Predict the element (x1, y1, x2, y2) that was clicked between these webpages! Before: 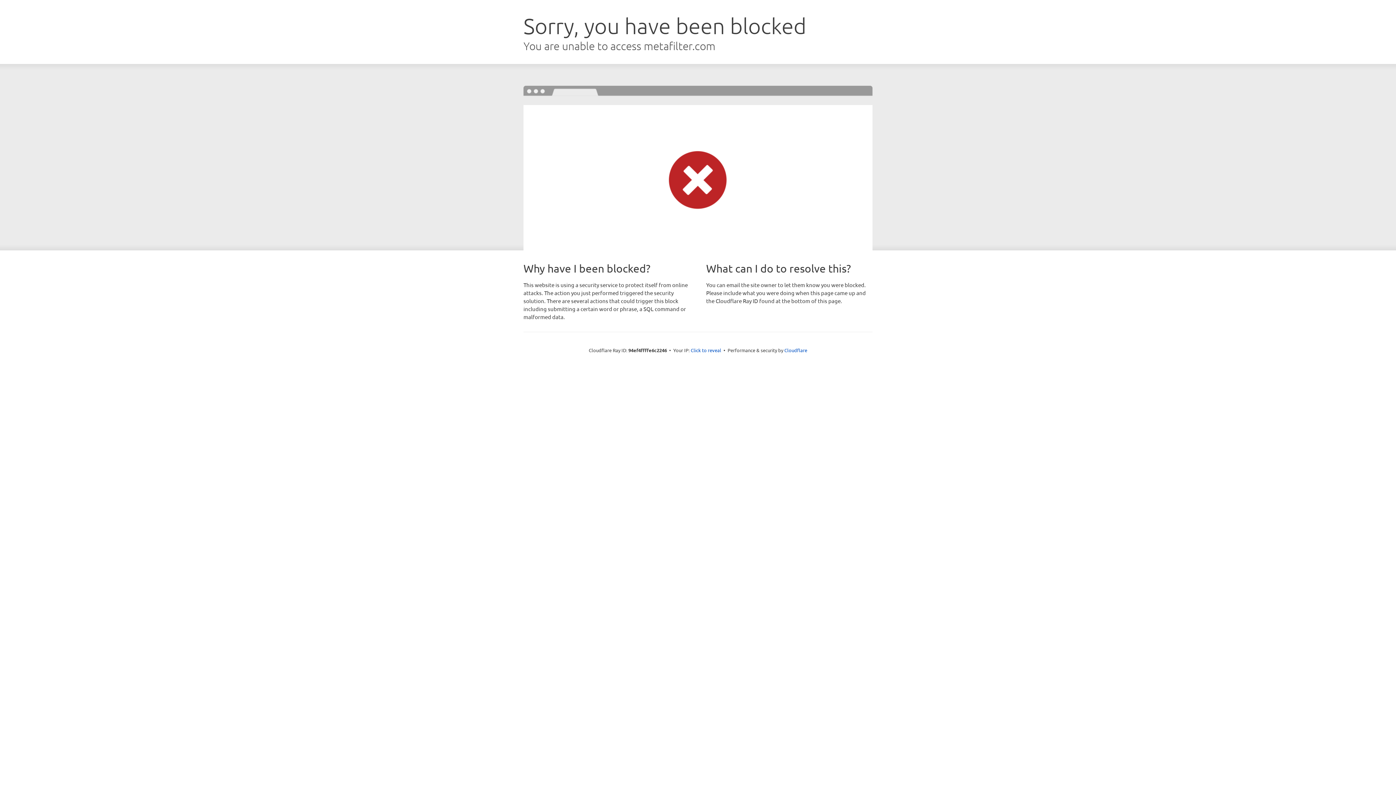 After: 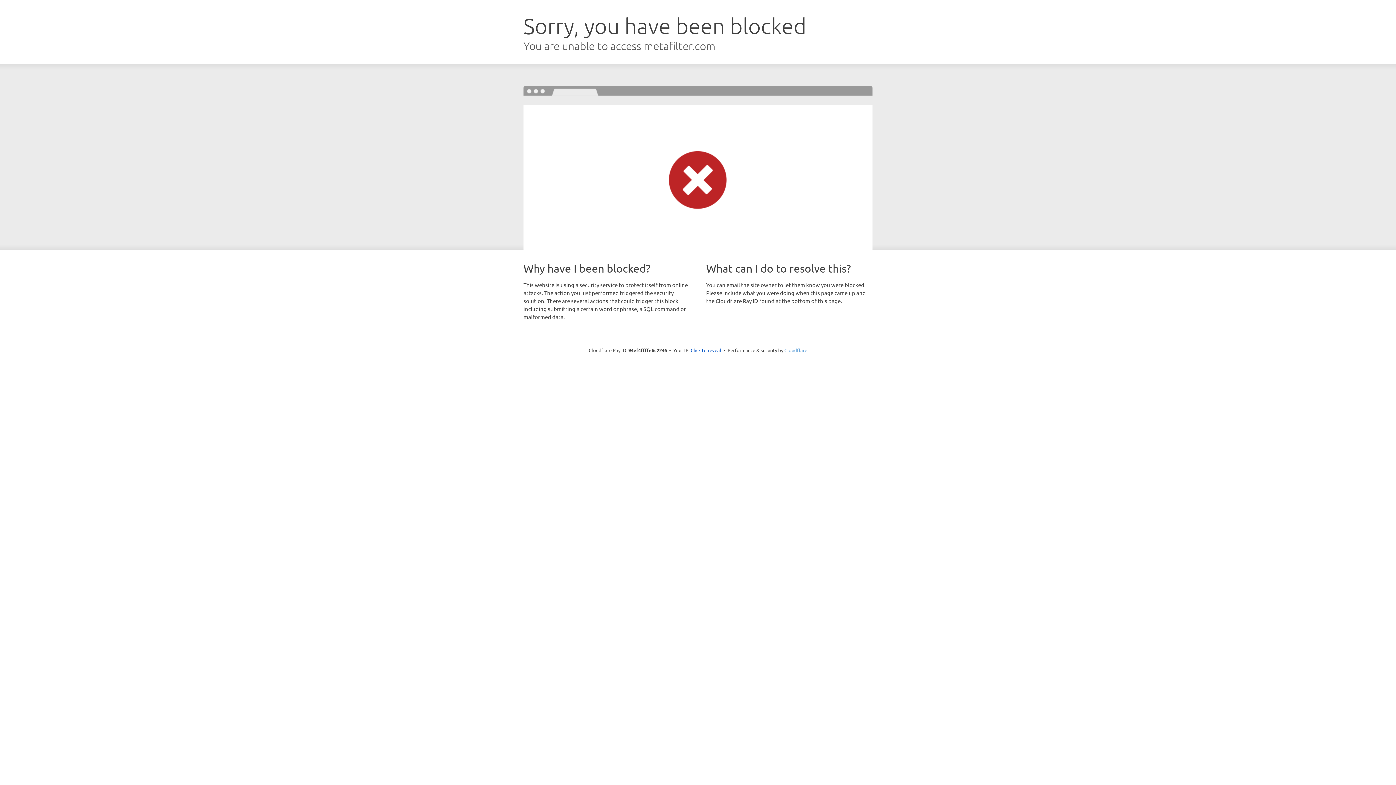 Action: bbox: (784, 347, 807, 353) label: Cloudflare